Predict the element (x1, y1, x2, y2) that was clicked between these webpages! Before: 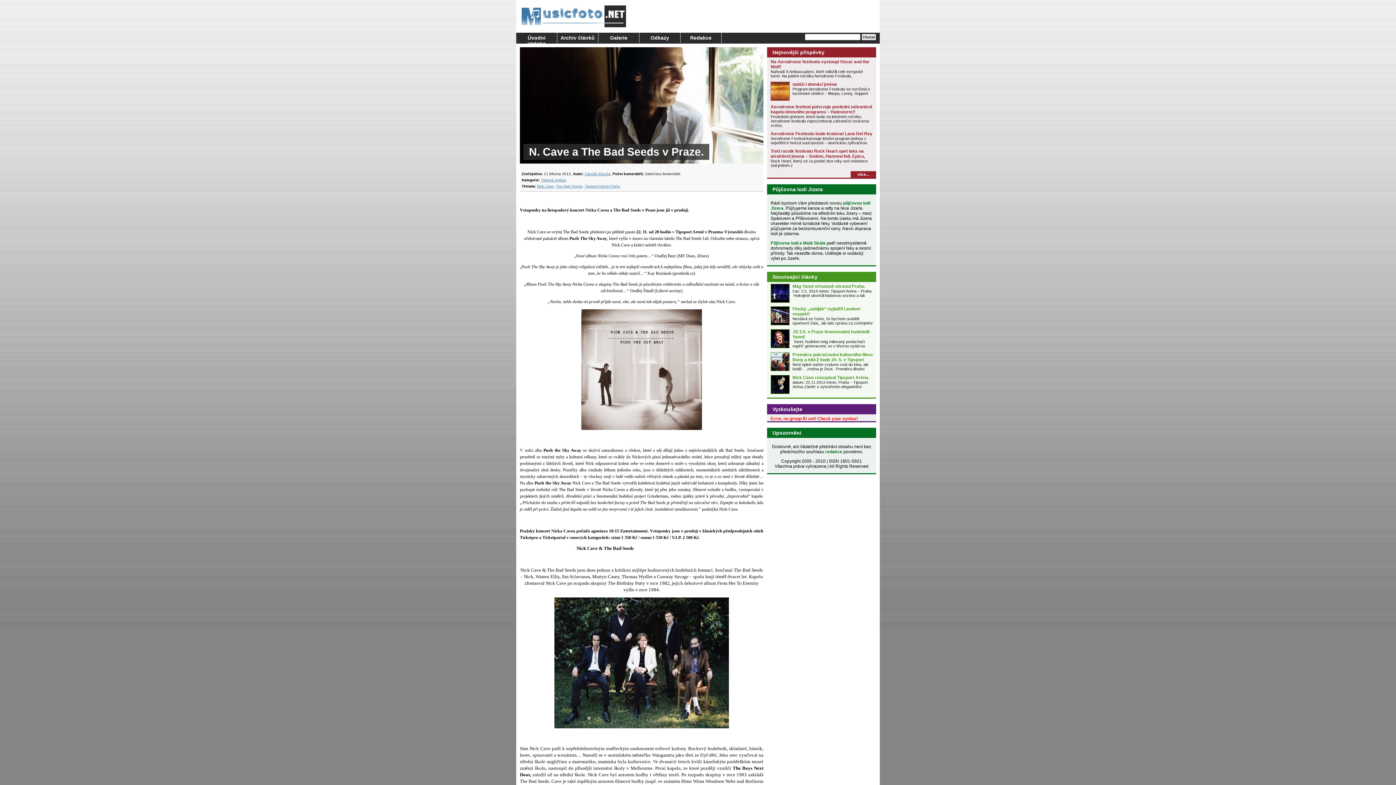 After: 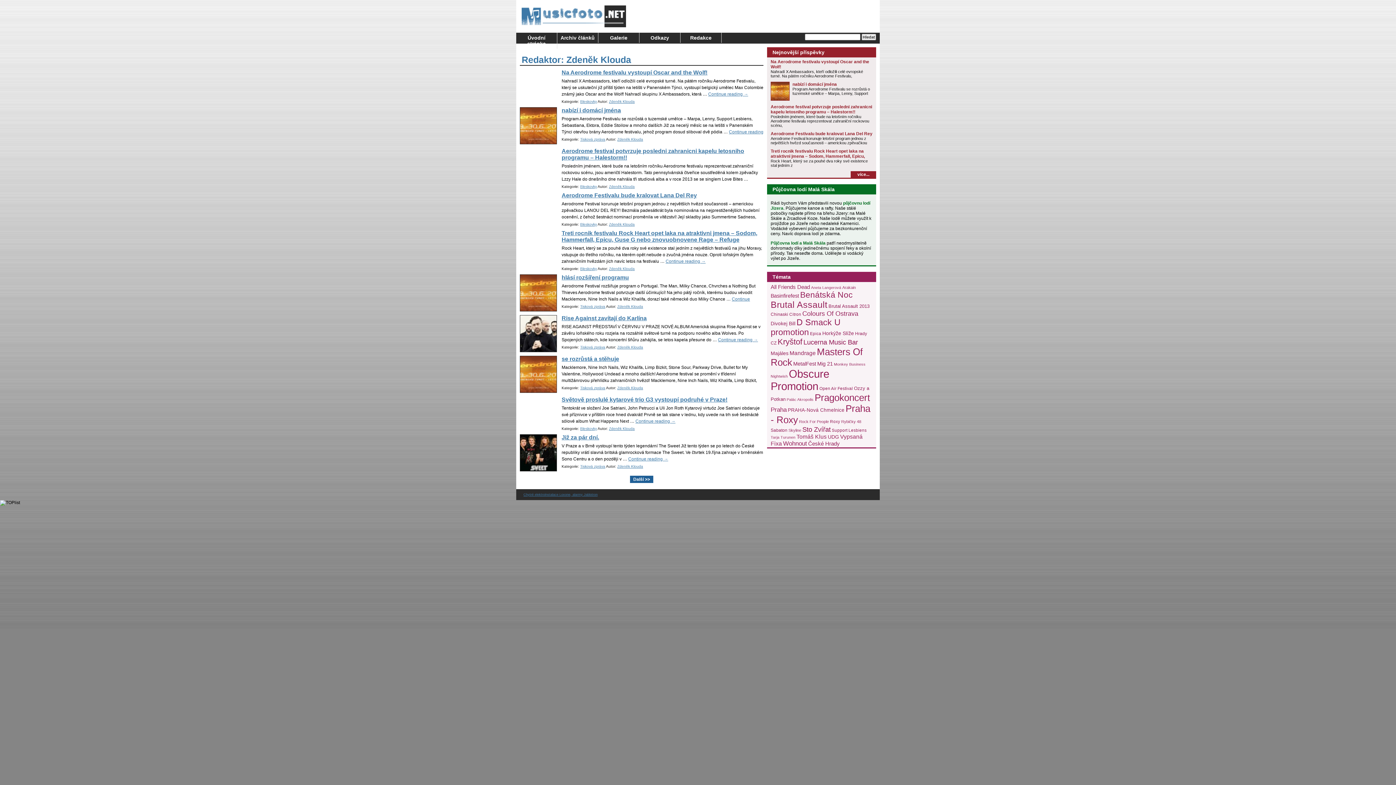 Action: bbox: (584, 172, 610, 176) label: Zdeněk Klouda